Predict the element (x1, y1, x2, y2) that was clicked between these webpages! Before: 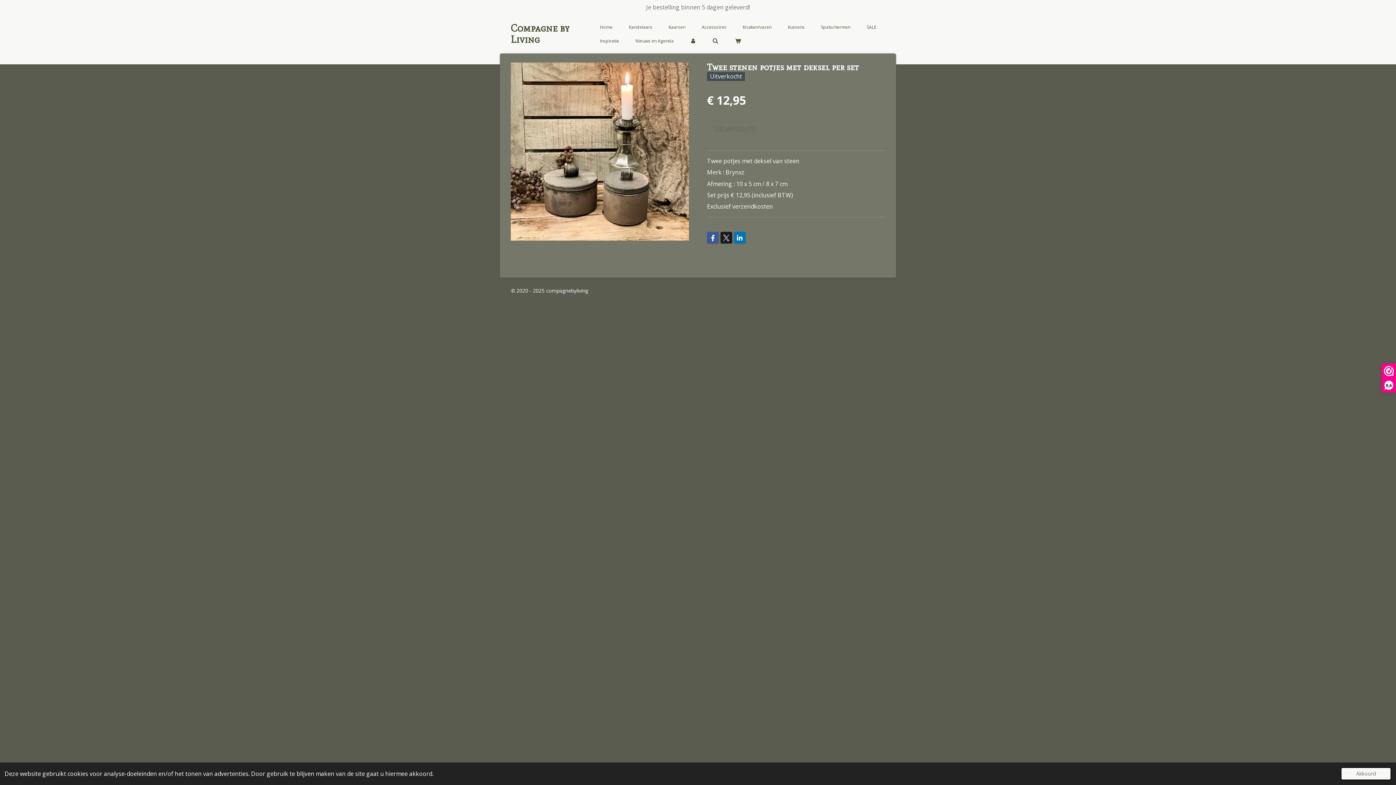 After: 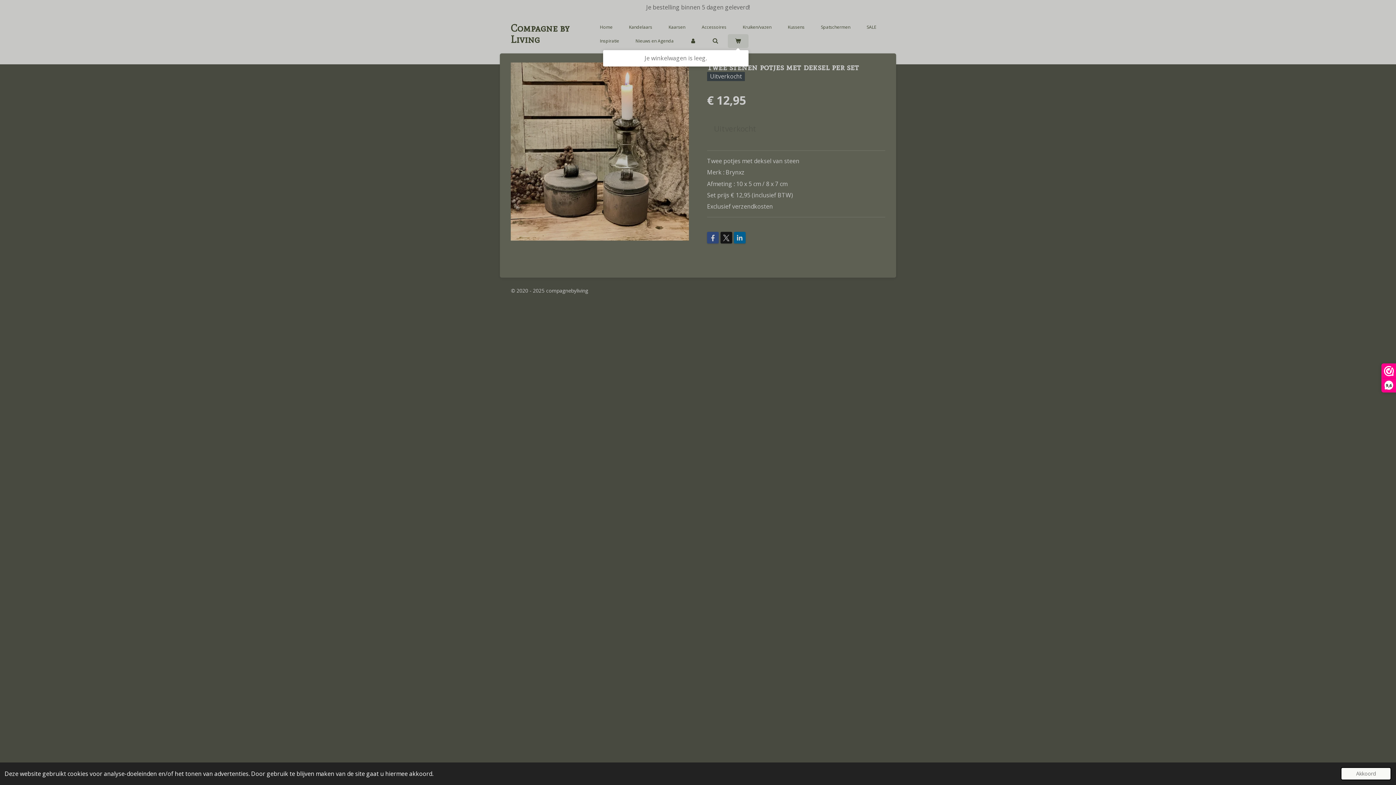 Action: bbox: (727, 34, 748, 48)